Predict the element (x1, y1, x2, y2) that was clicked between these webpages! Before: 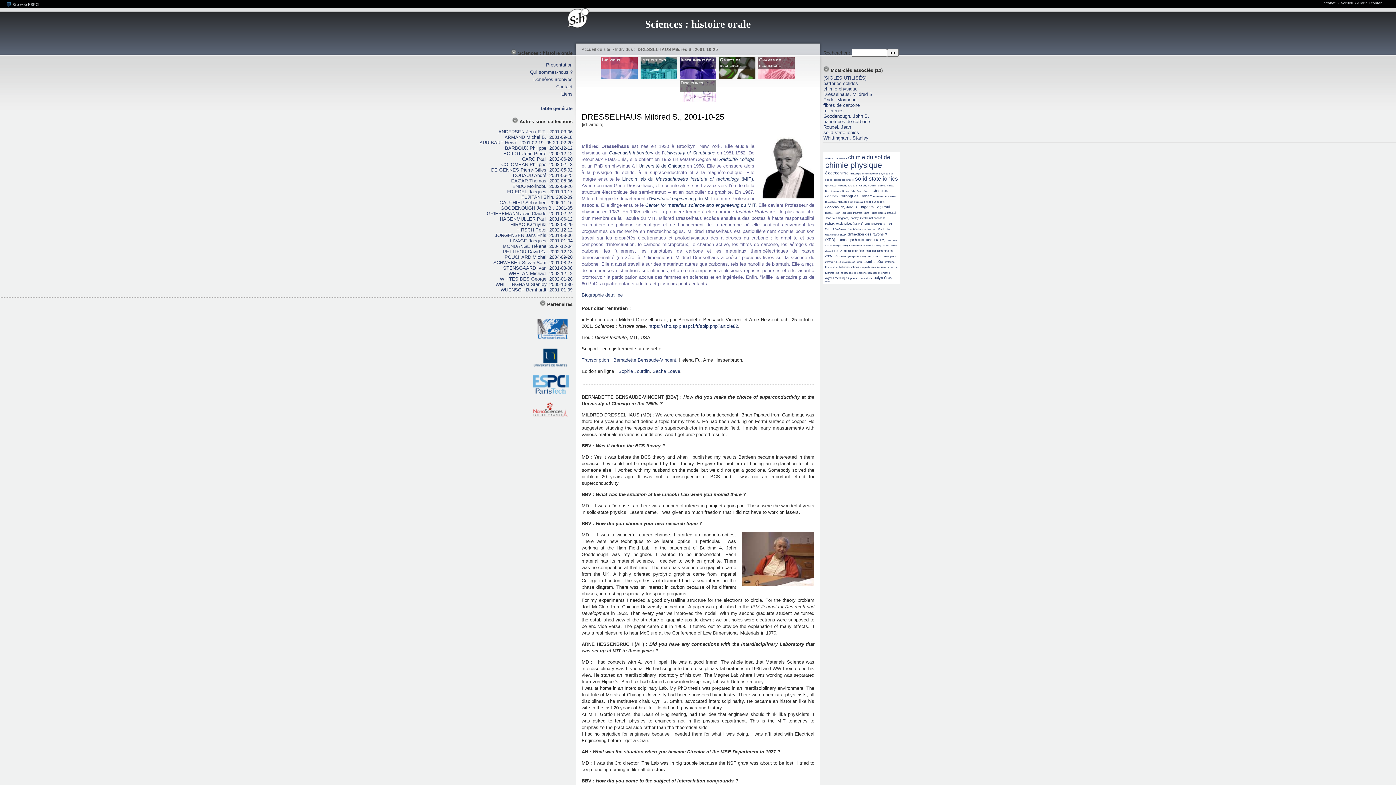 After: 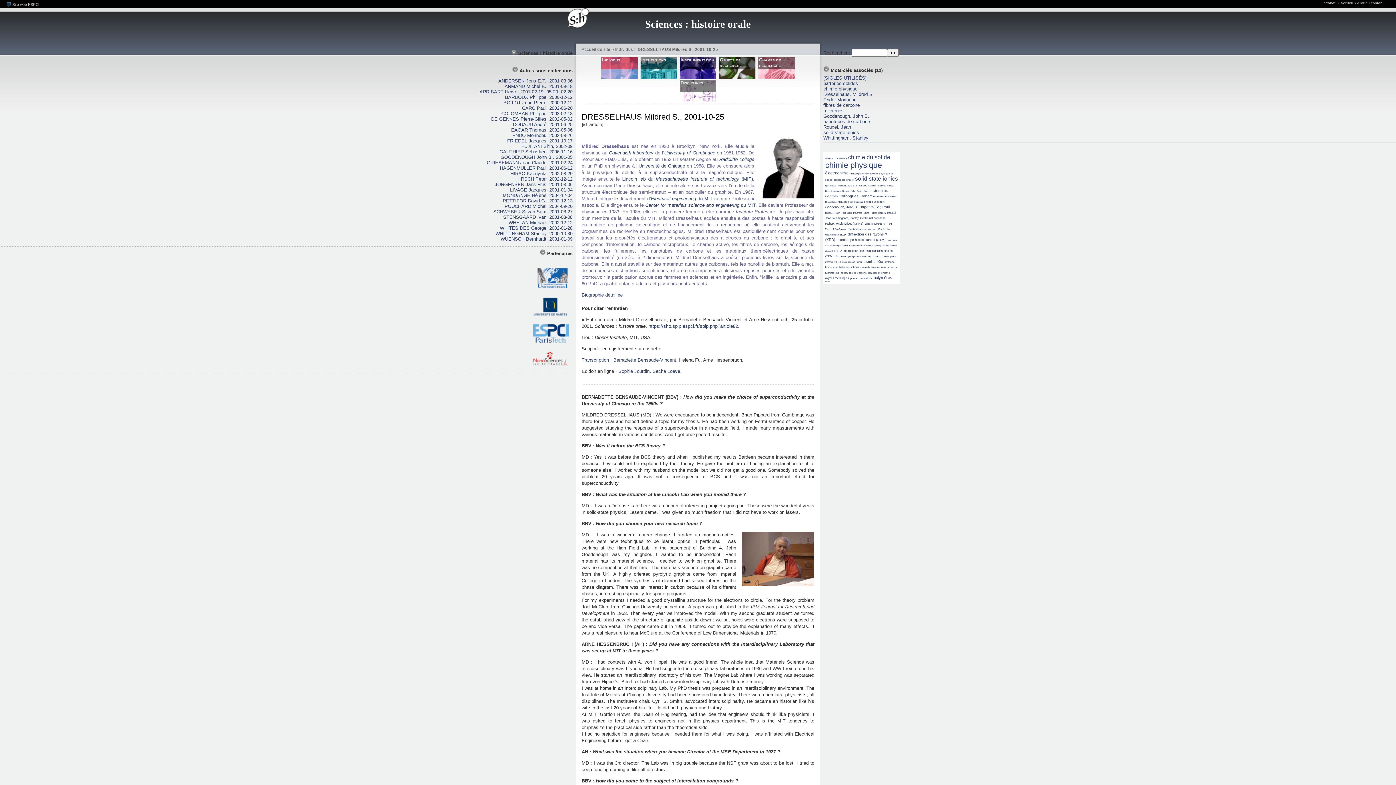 Action: bbox: (510, 50, 516, 56)